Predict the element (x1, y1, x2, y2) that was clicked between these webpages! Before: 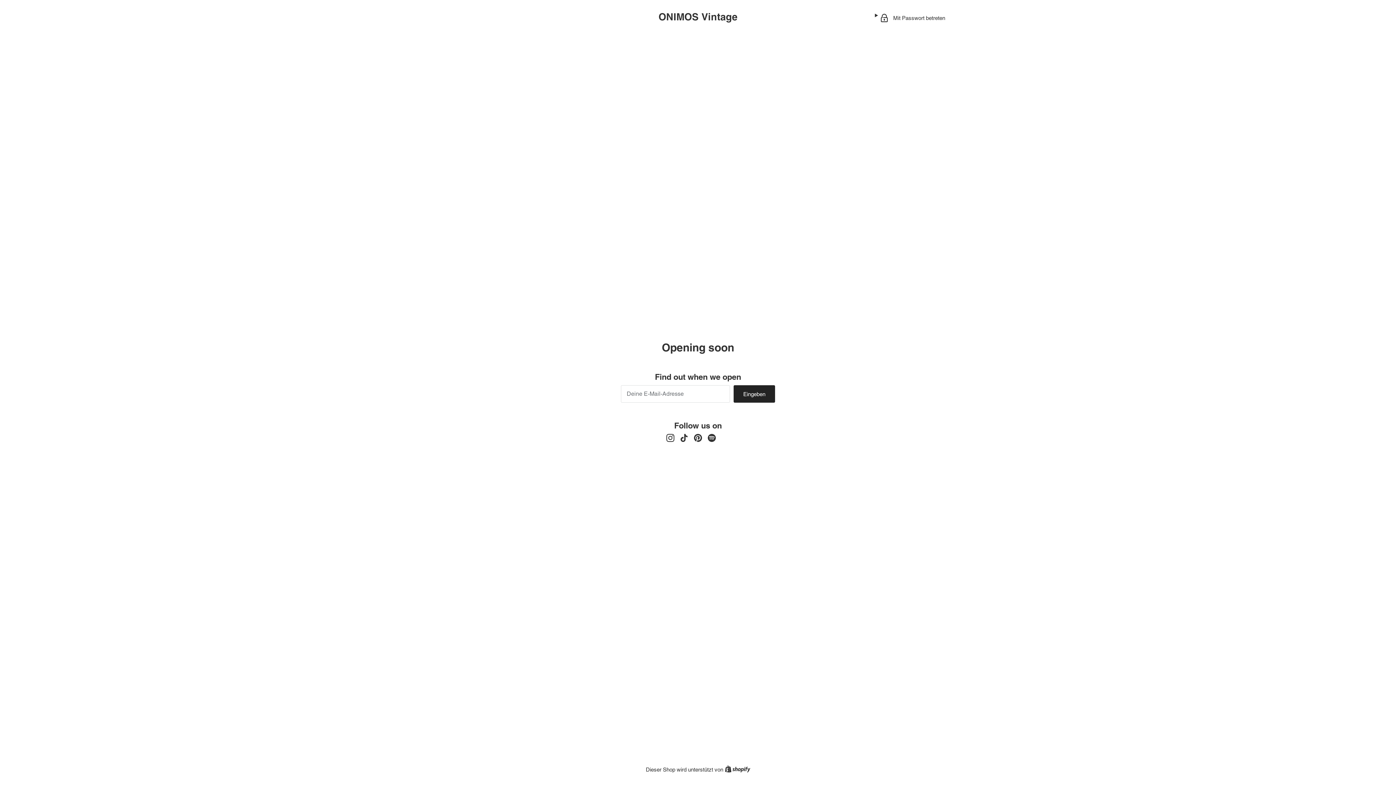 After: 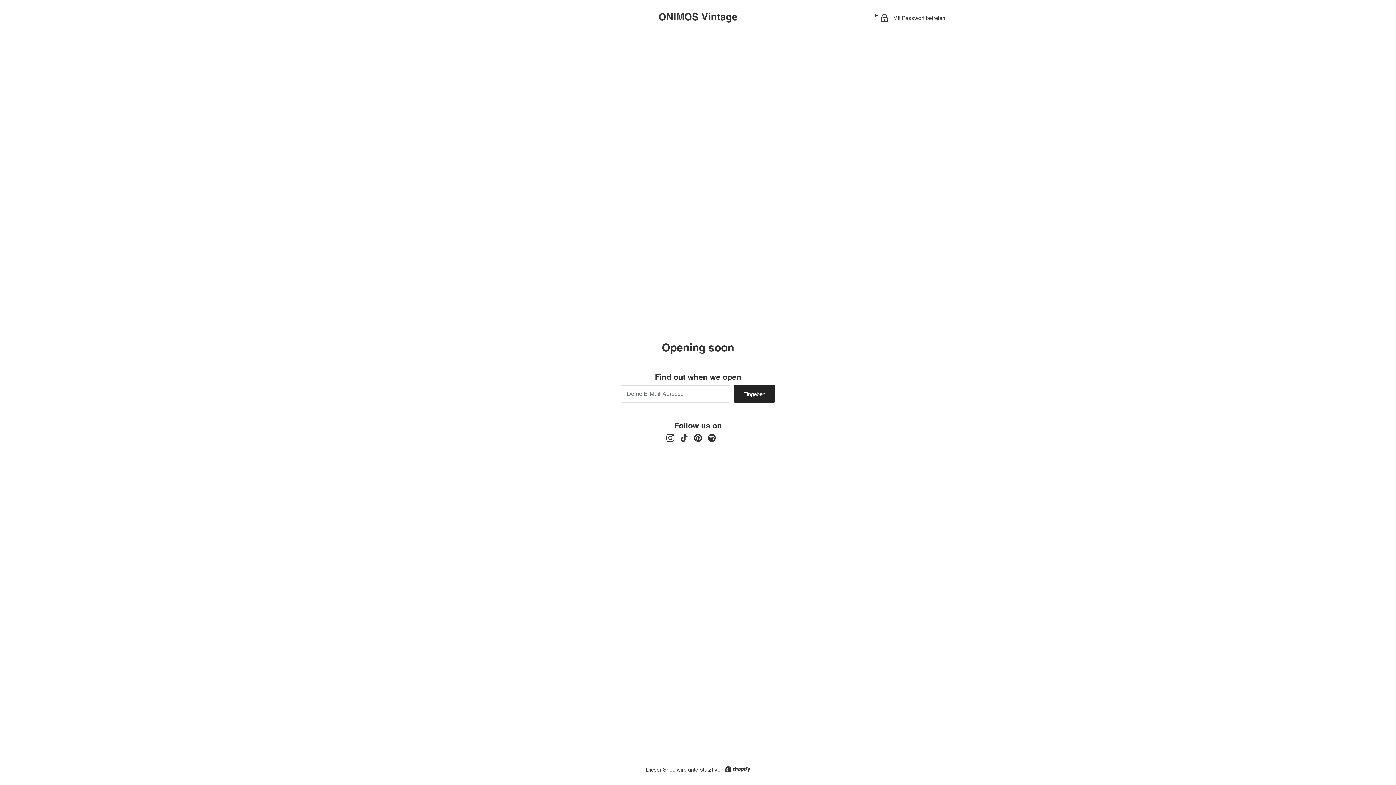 Action: bbox: (708, 434, 716, 442) label: Spotify